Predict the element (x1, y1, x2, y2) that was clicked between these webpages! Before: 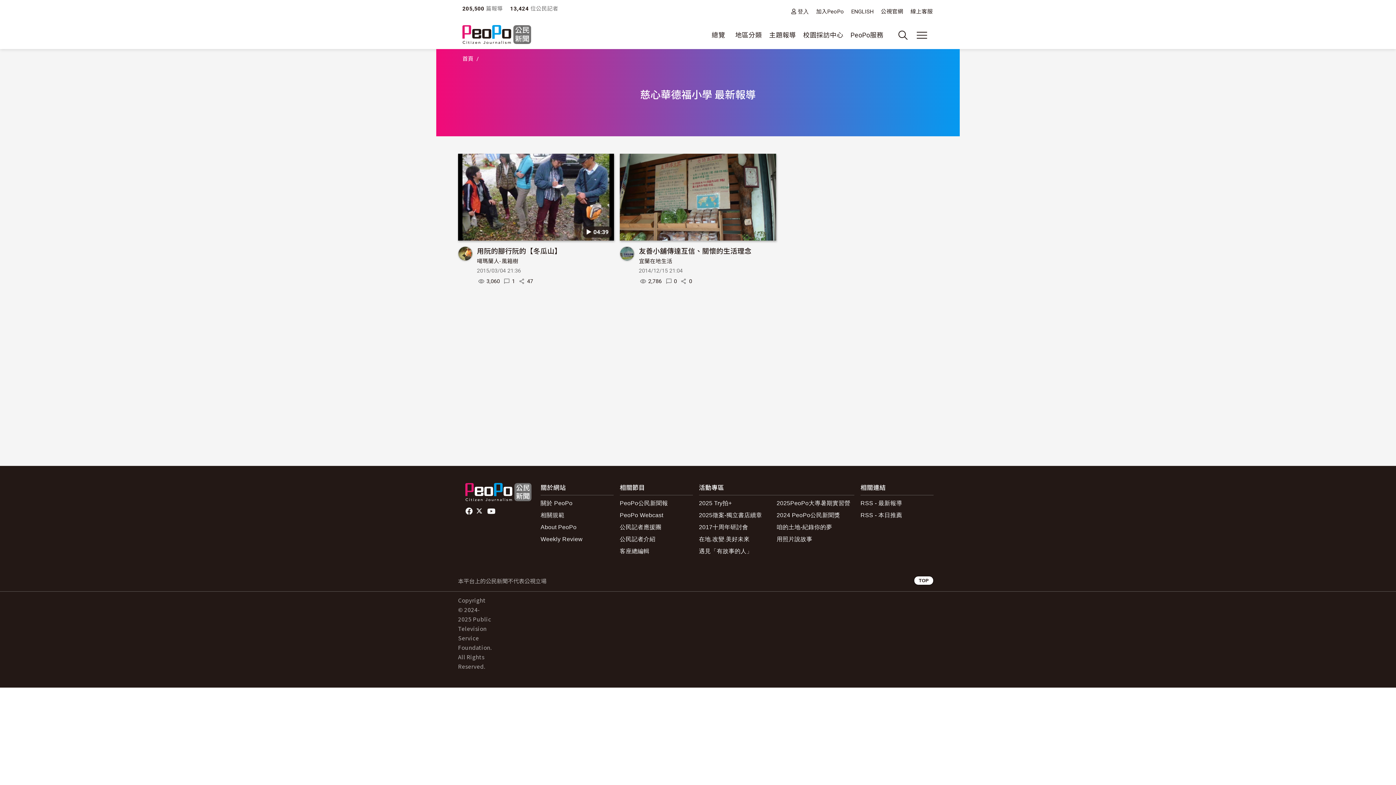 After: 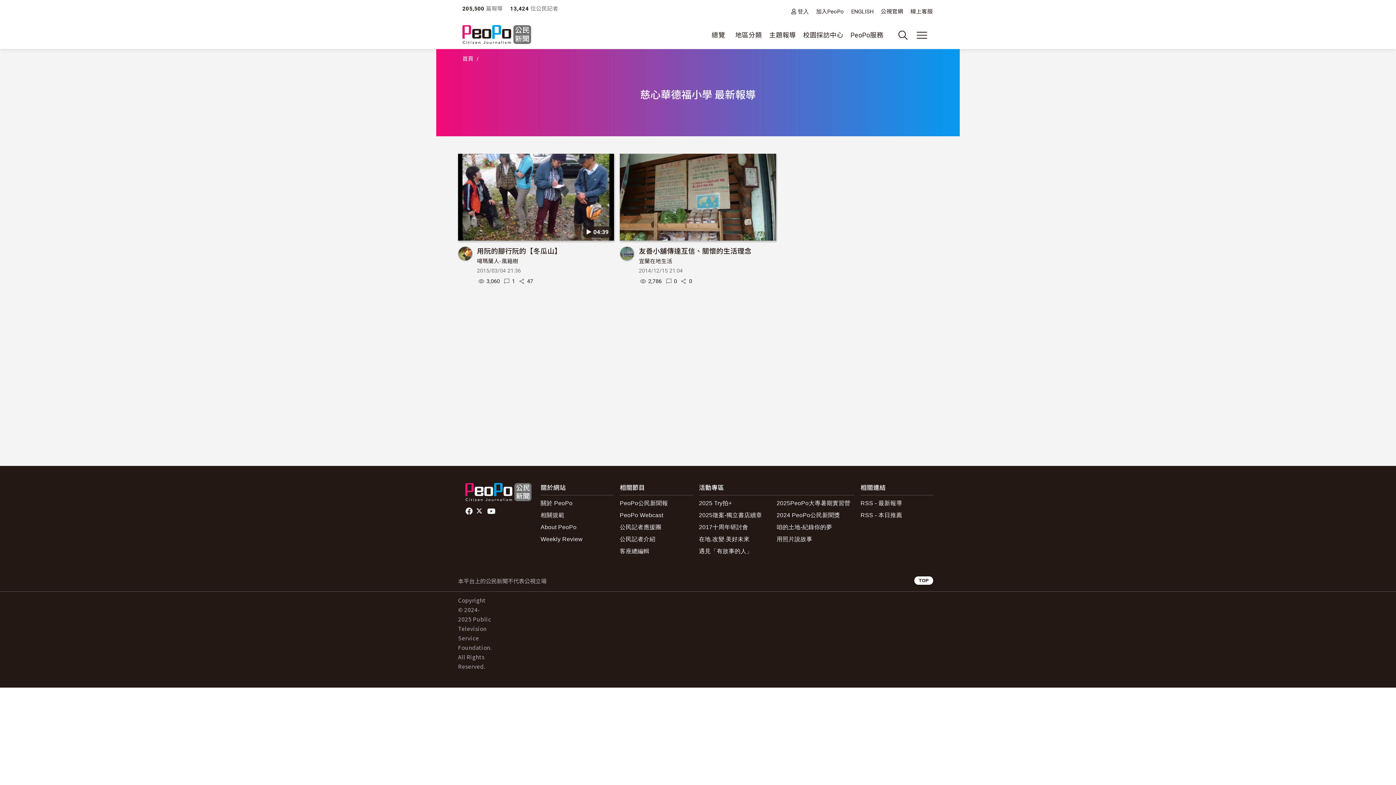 Action: bbox: (476, 508, 482, 514) label: x